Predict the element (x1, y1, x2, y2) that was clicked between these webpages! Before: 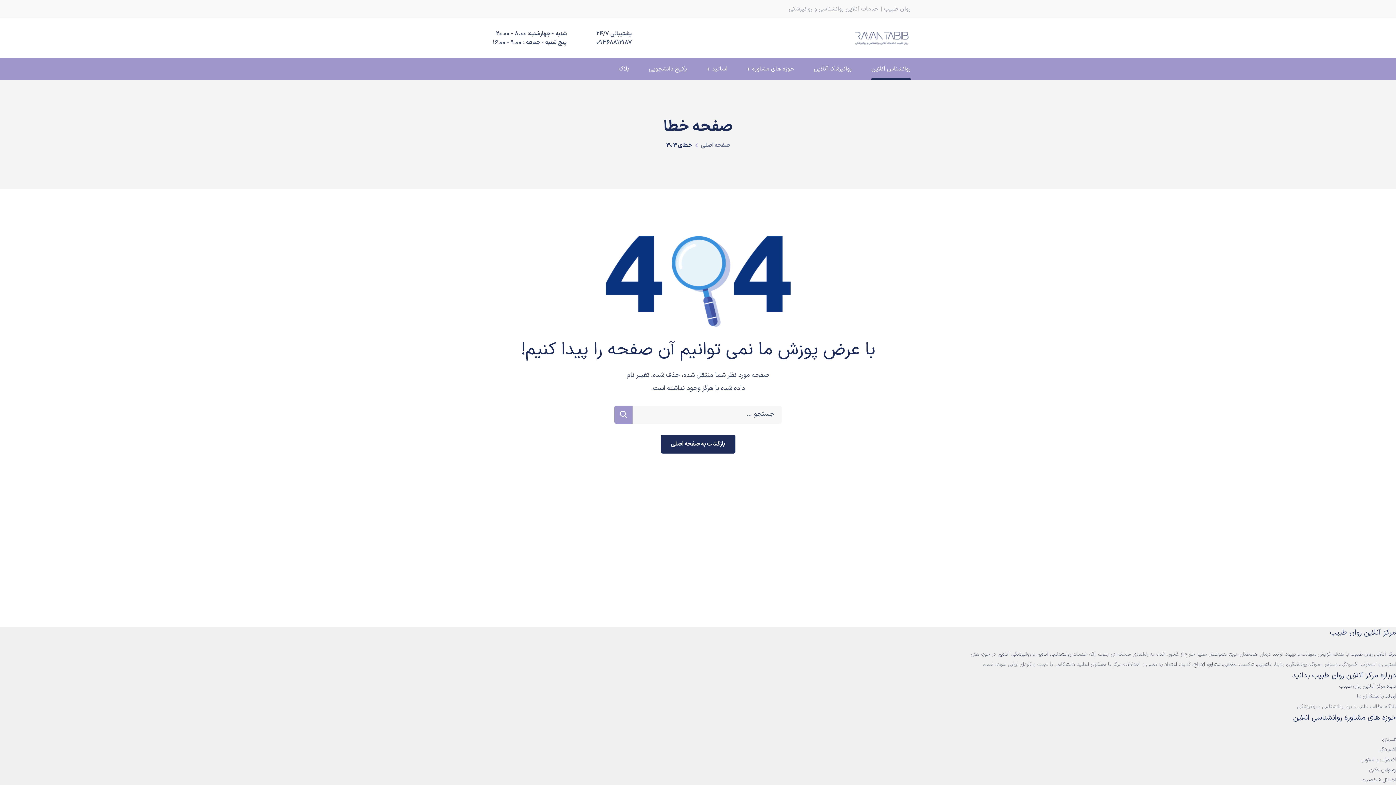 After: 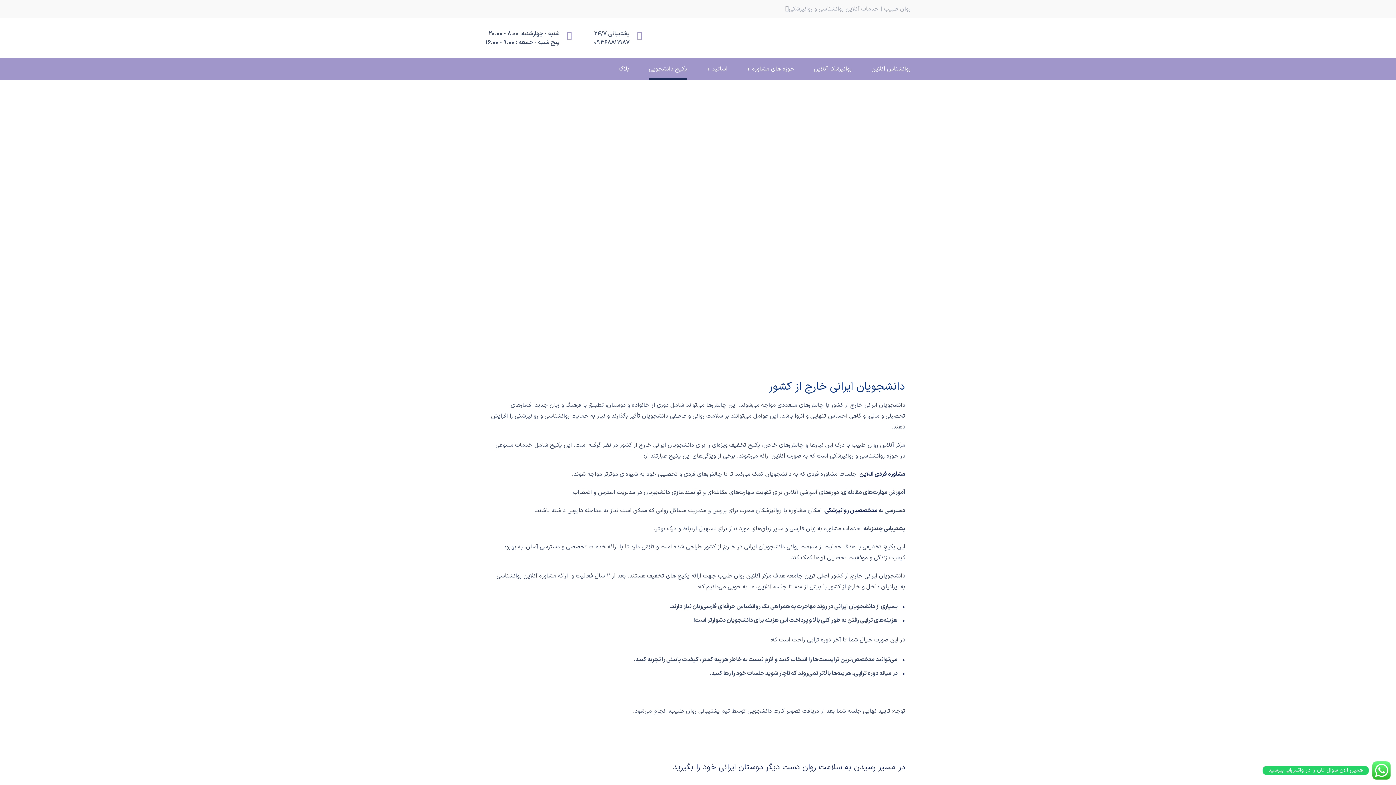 Action: label: پکیج دانشجویی bbox: (639, 58, 697, 80)